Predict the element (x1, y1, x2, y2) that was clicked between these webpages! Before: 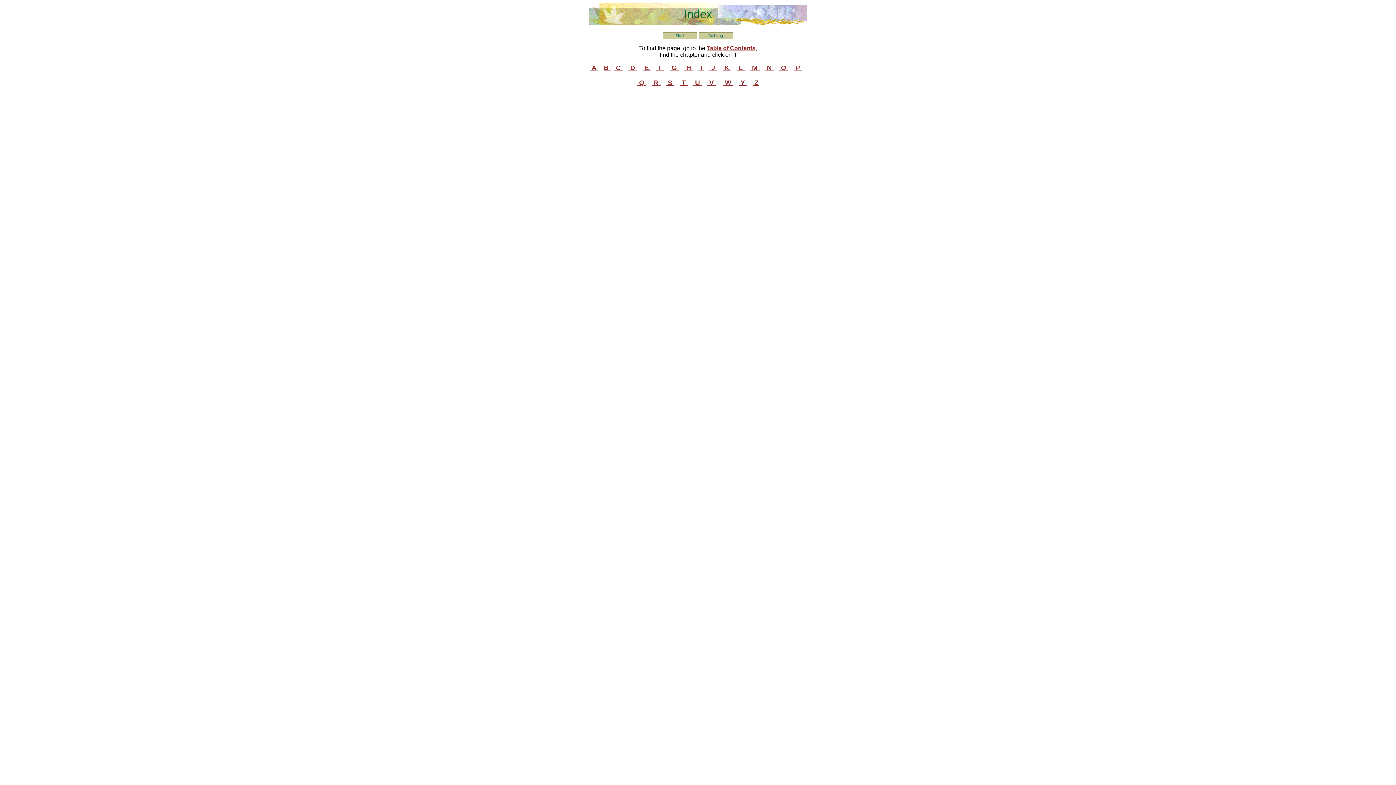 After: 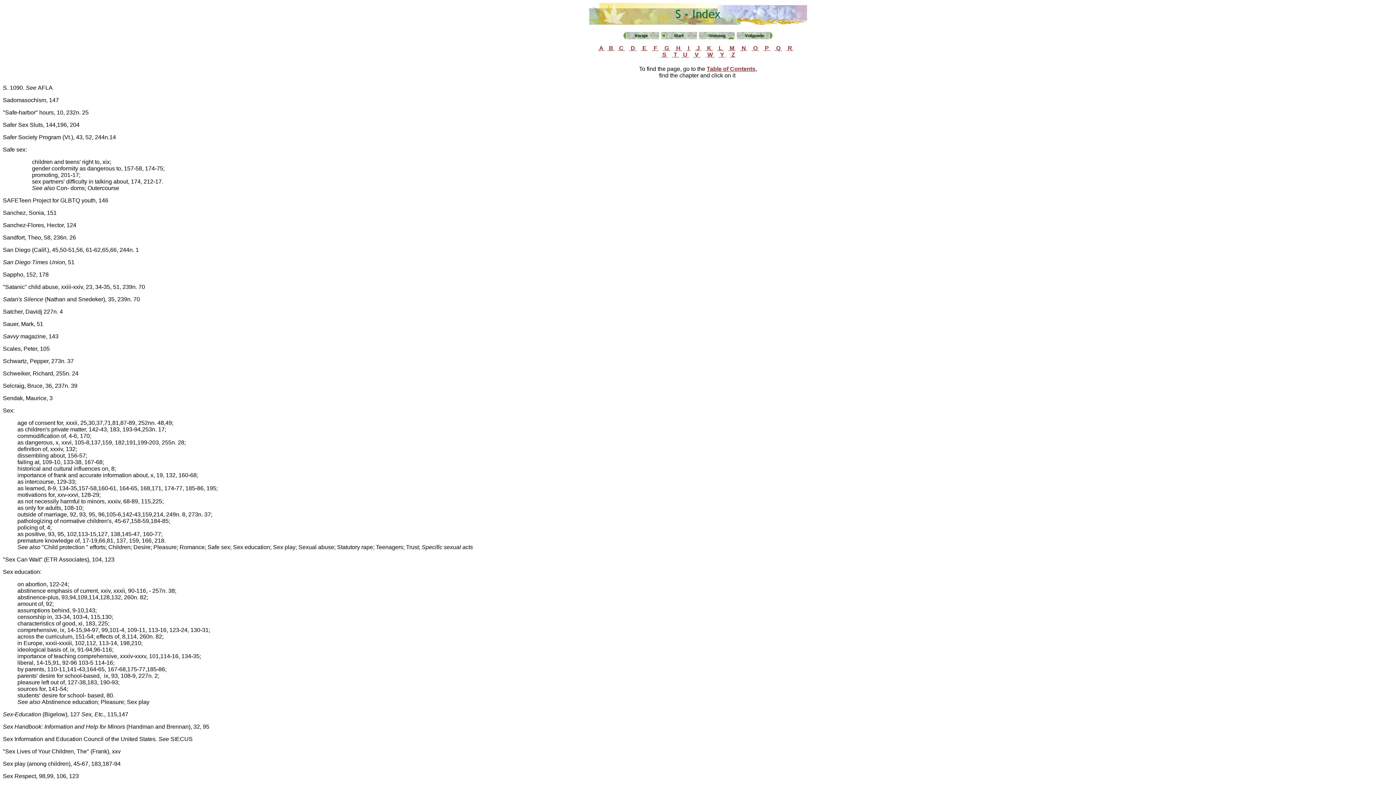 Action: label:  S  bbox: (666, 78, 674, 86)